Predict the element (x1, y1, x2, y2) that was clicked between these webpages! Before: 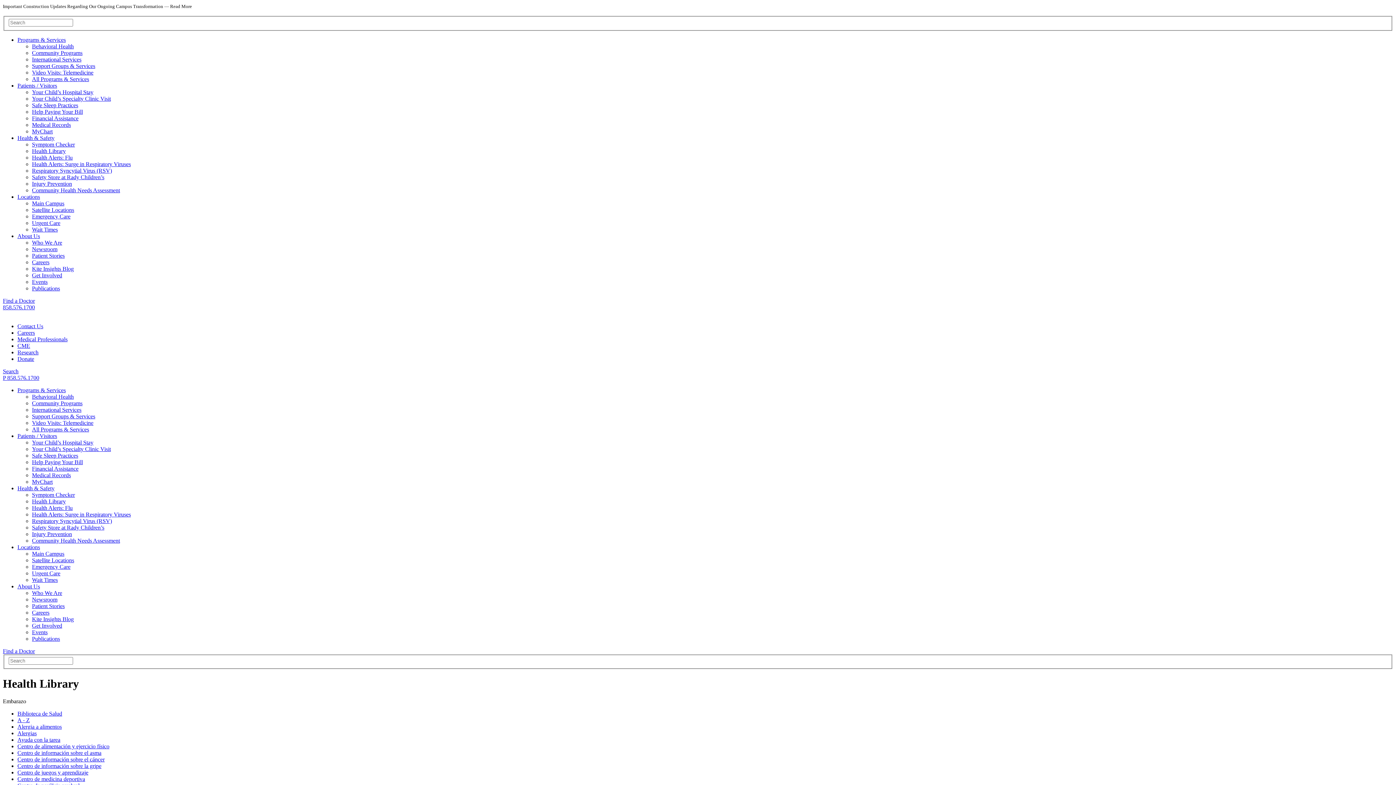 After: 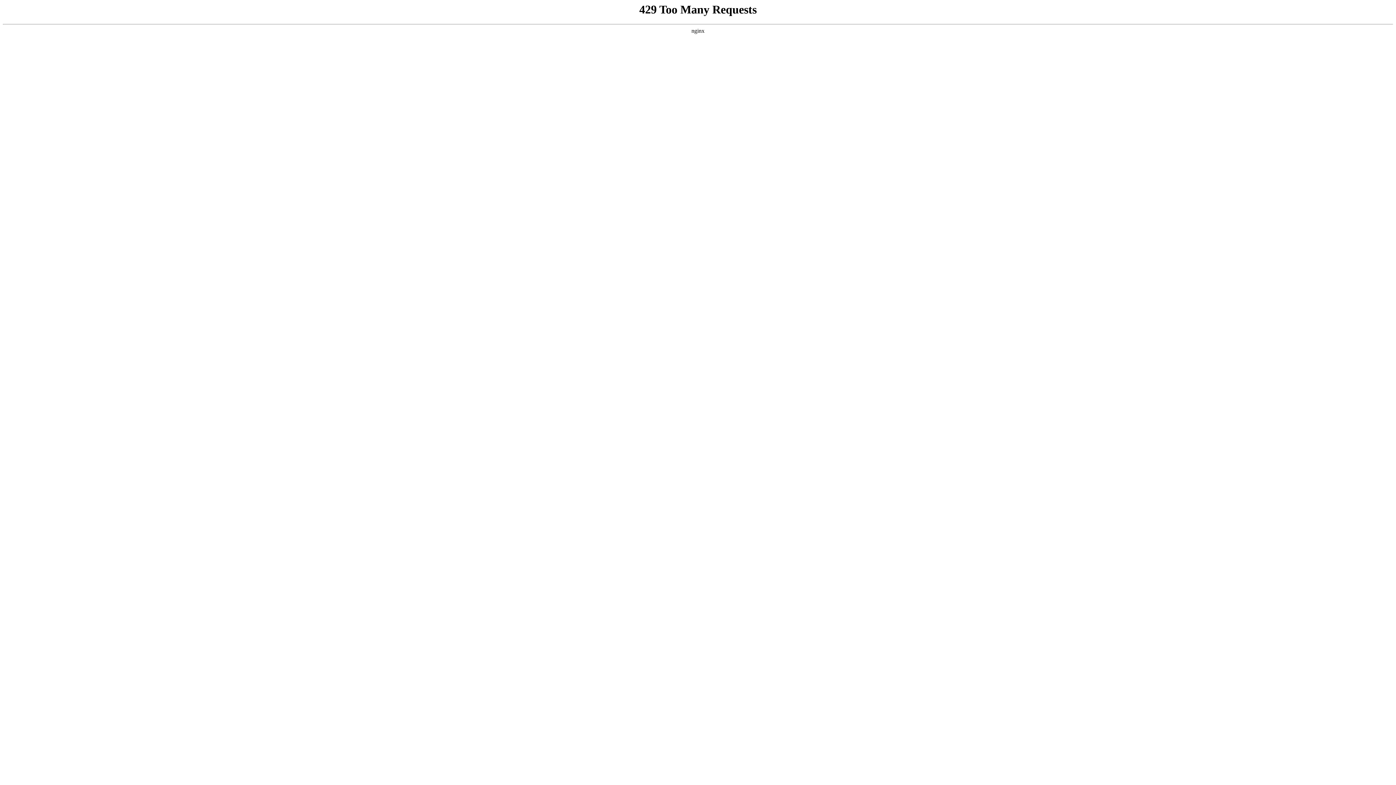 Action: label: Respiratory Syncytial Virus (RSV) bbox: (32, 518, 112, 524)